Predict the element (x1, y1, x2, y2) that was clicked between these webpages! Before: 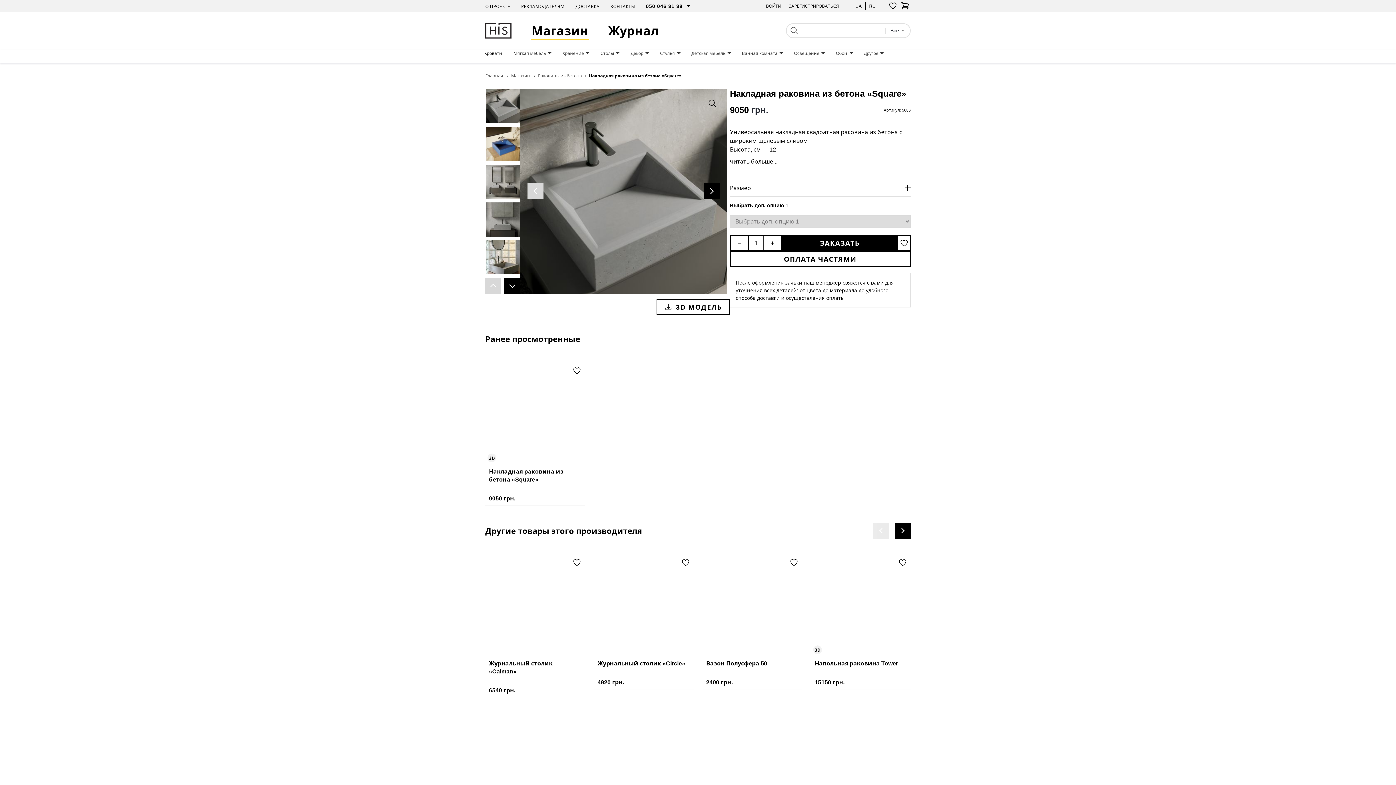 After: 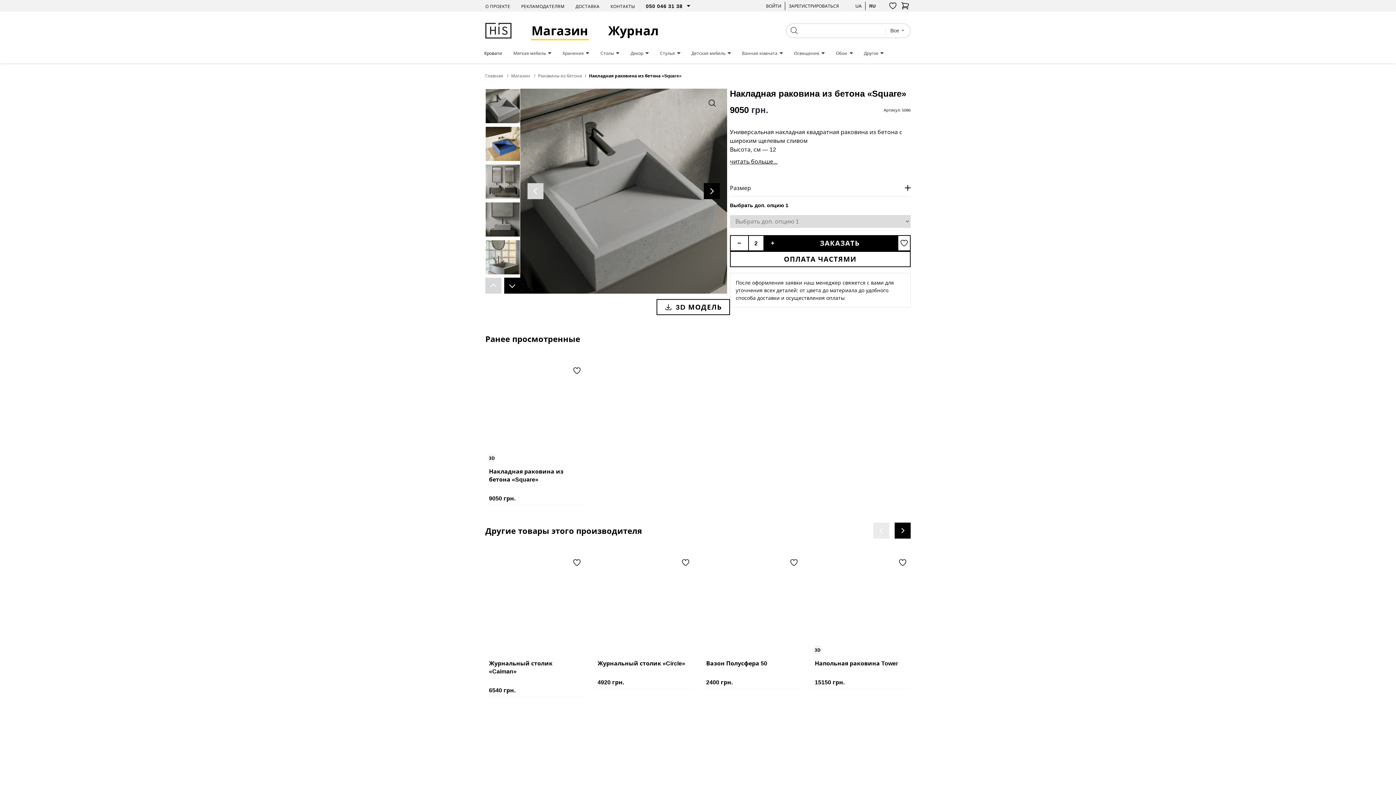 Action: bbox: (764, 235, 781, 250) label: +